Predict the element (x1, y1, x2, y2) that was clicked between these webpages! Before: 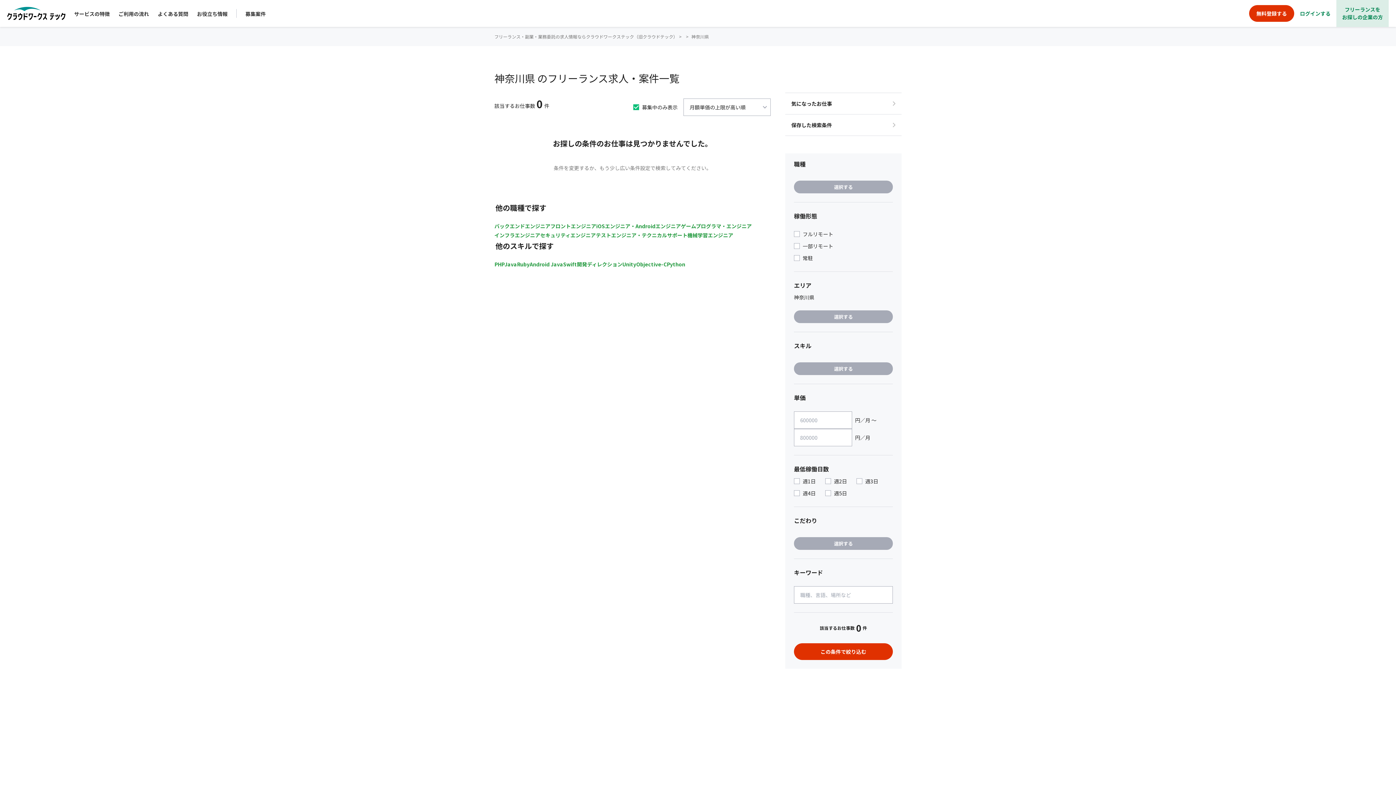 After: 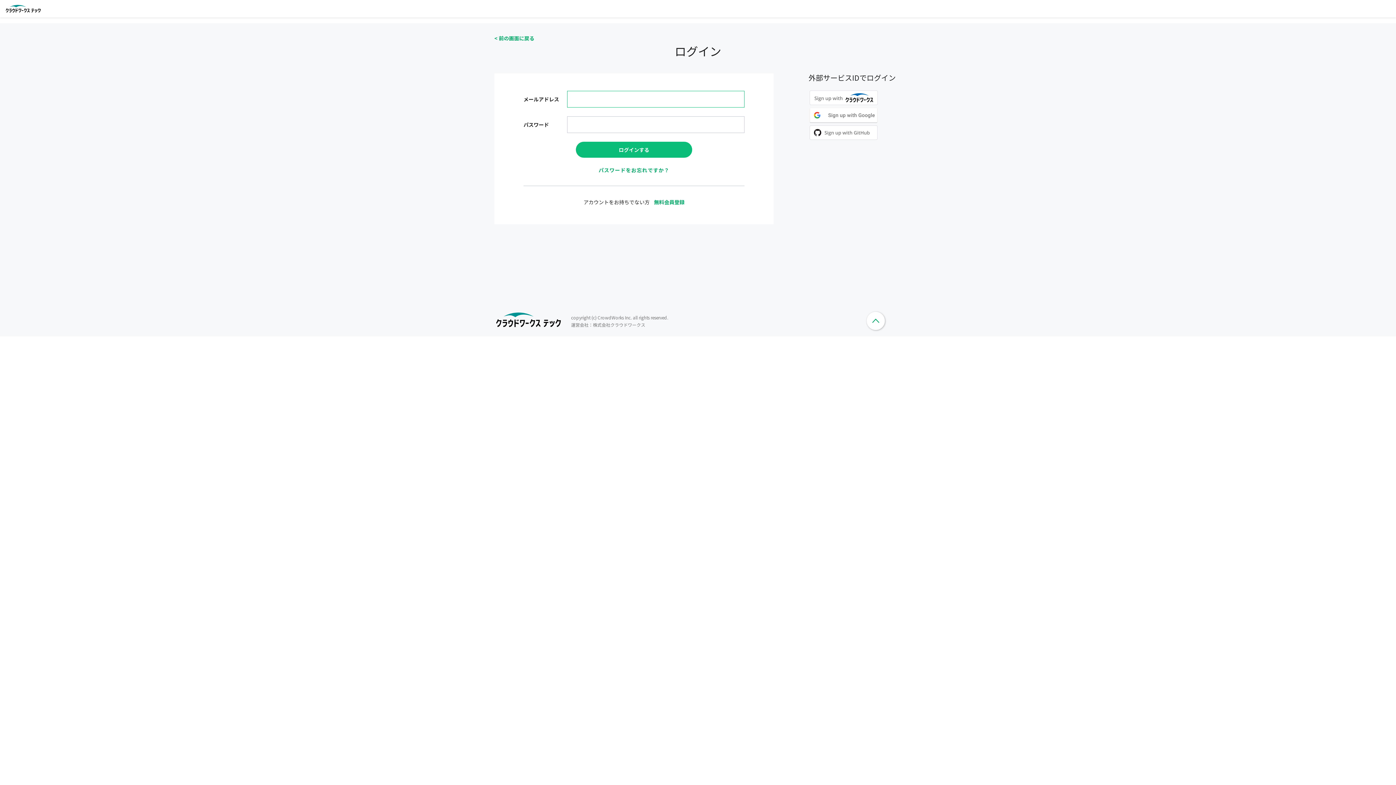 Action: label: ログインする bbox: (1300, 9, 1330, 17)